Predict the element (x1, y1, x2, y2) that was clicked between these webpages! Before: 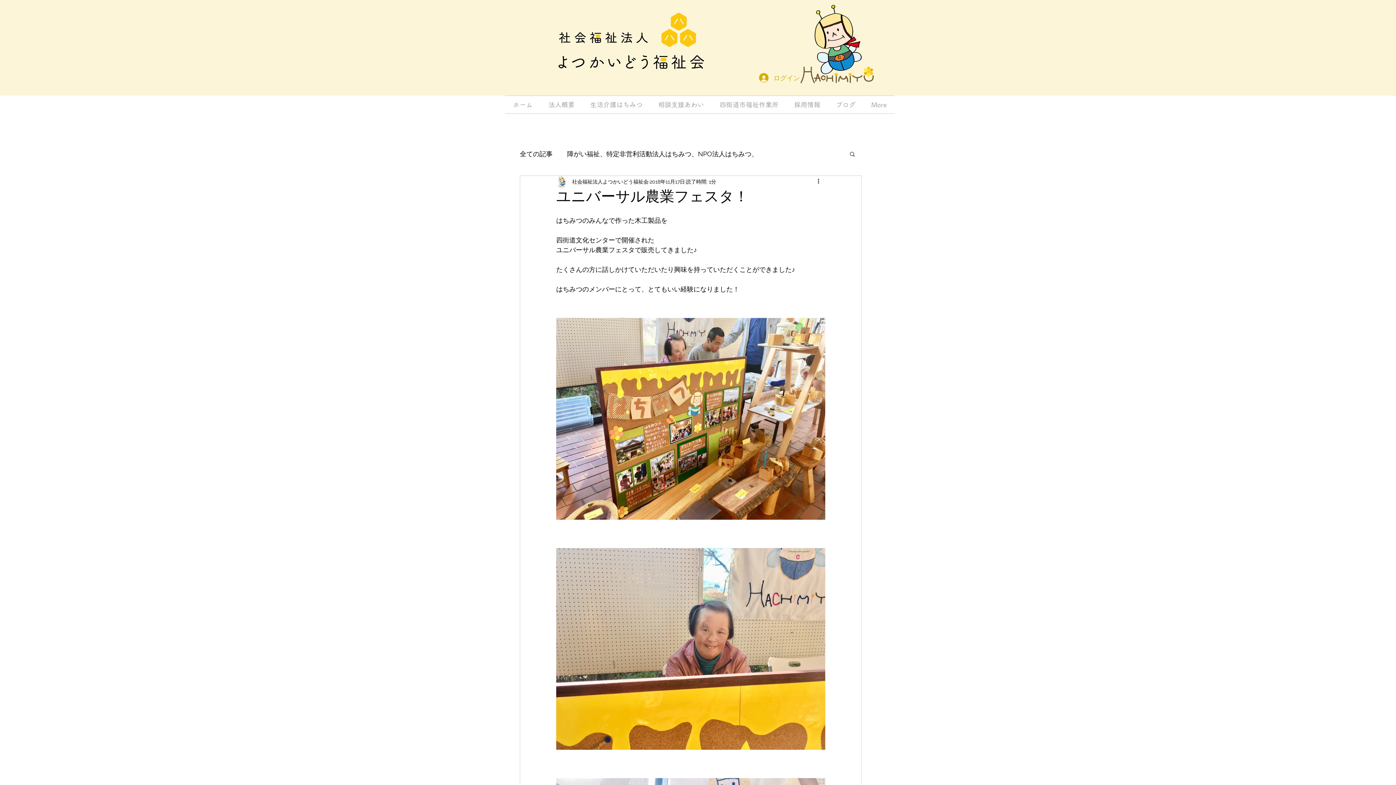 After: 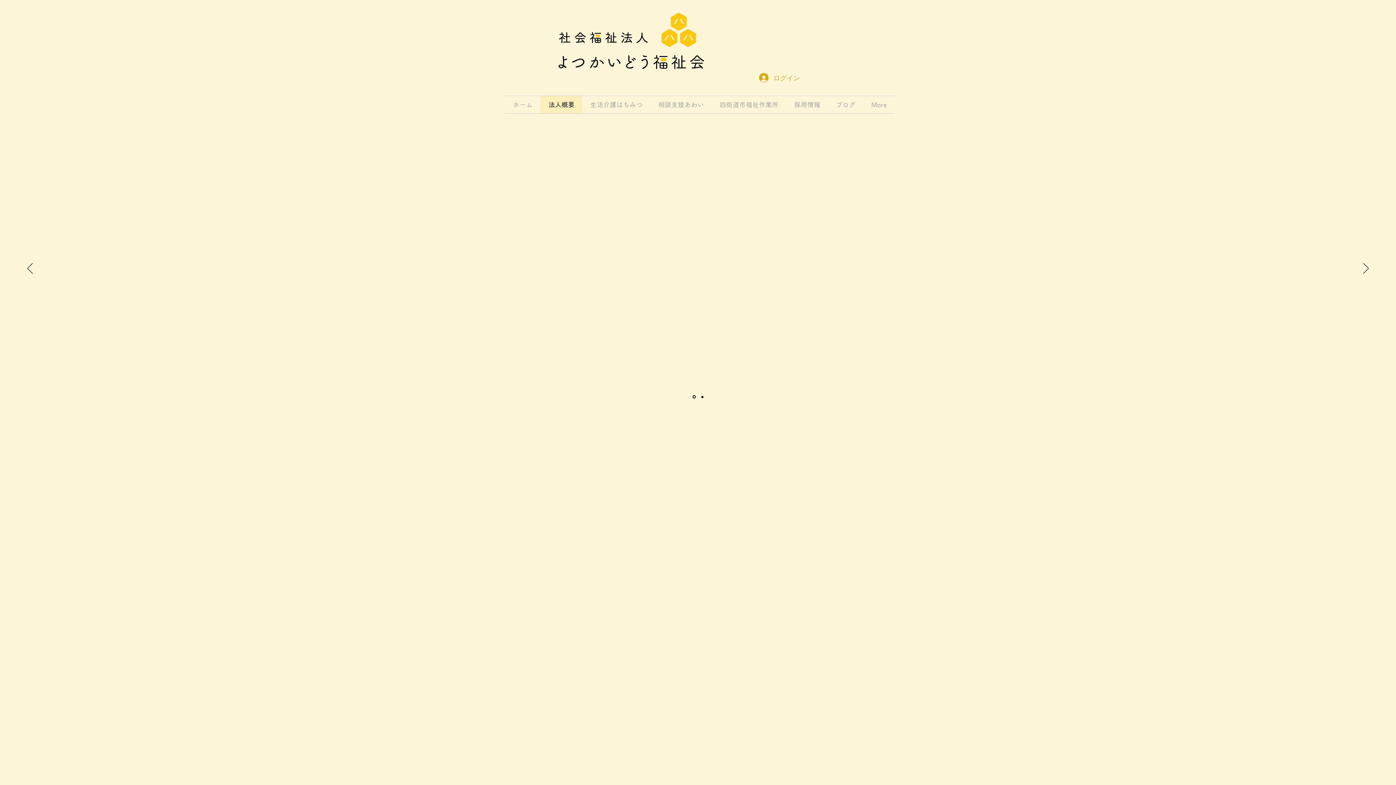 Action: bbox: (540, 96, 582, 113) label: 法人概要